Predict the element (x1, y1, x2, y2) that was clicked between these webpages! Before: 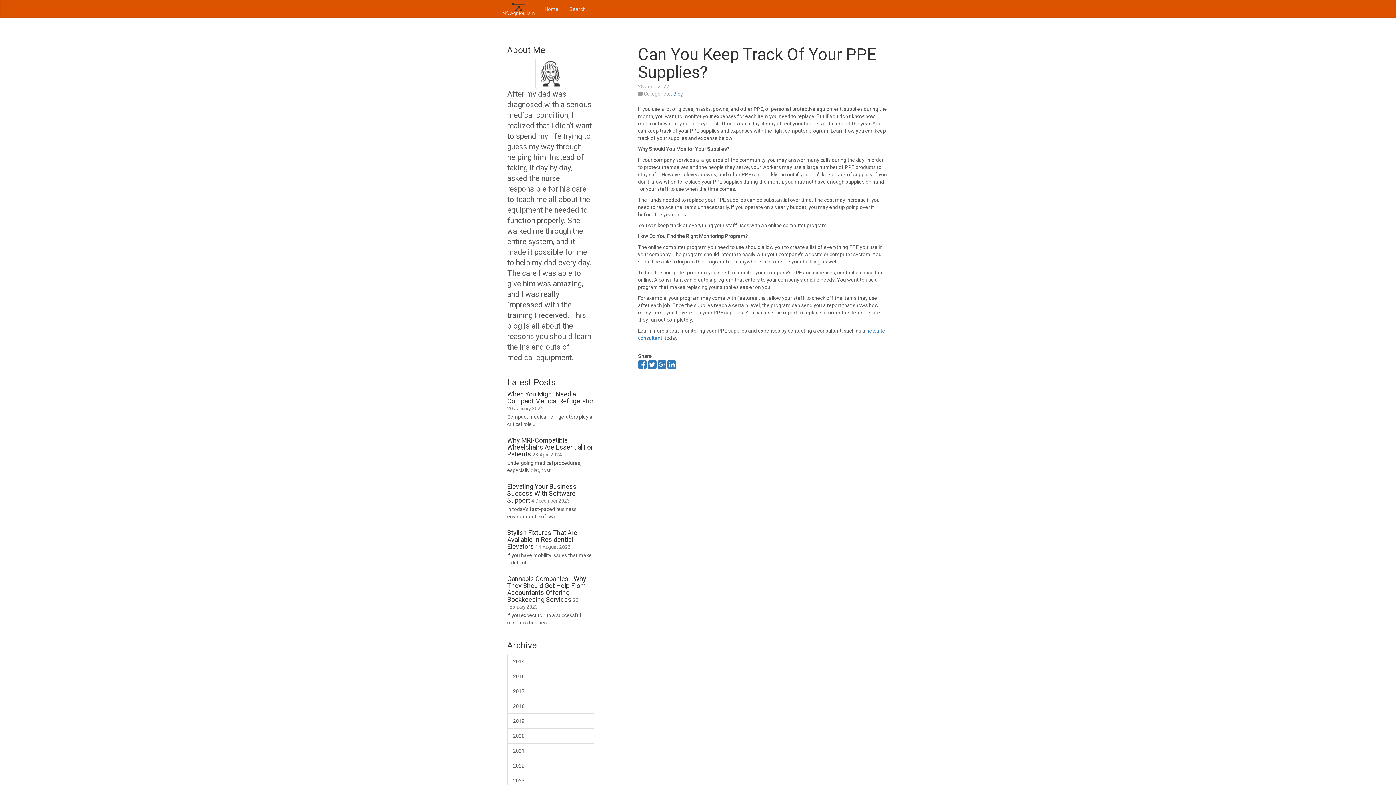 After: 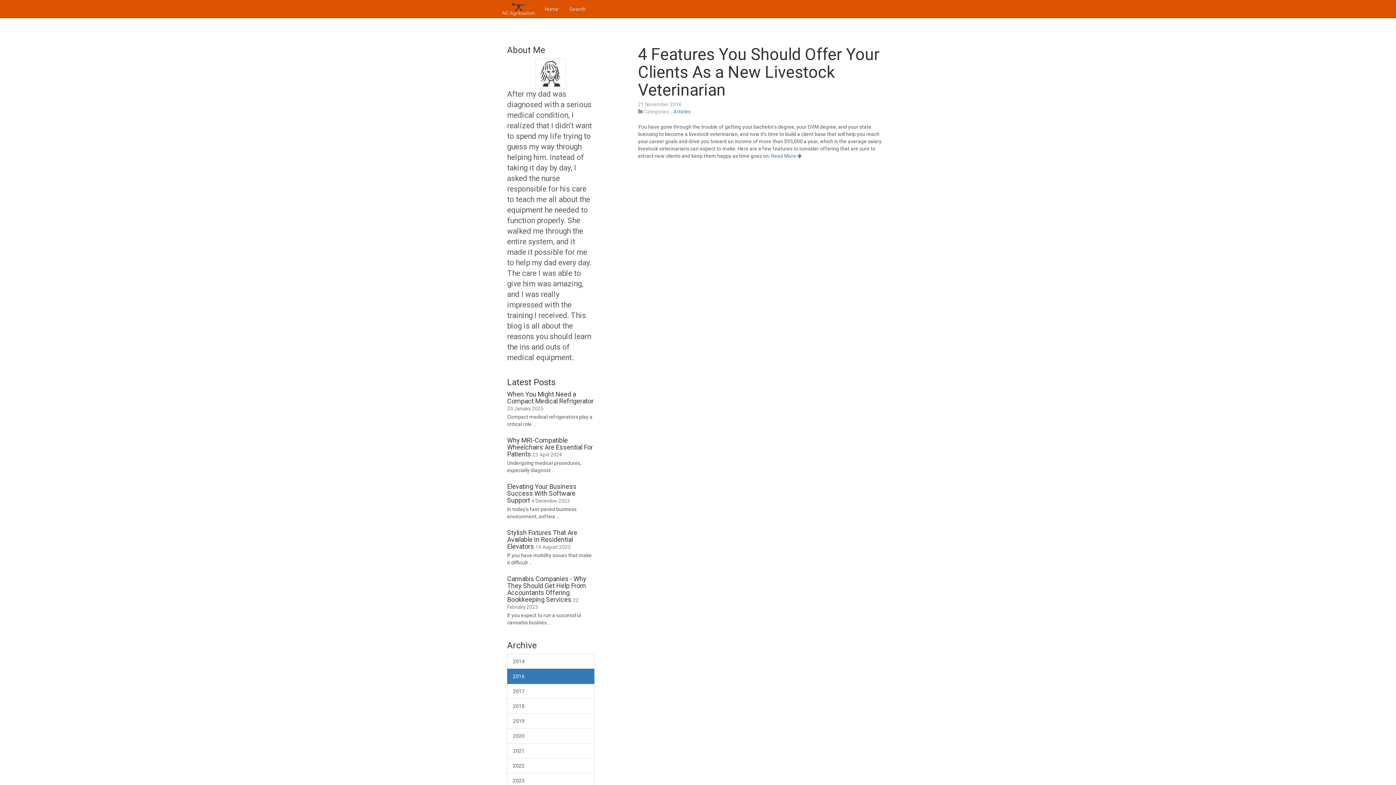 Action: label: 2016 bbox: (507, 669, 594, 684)